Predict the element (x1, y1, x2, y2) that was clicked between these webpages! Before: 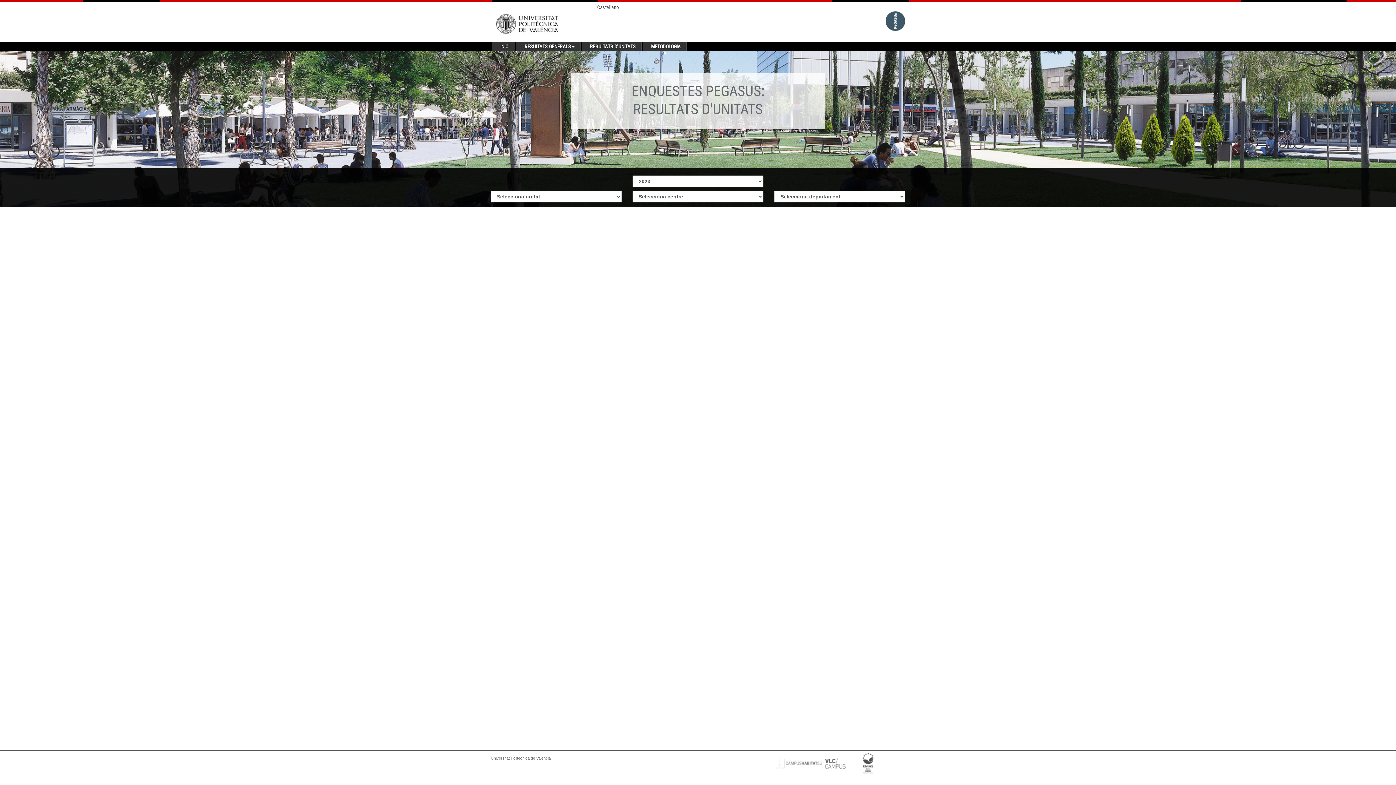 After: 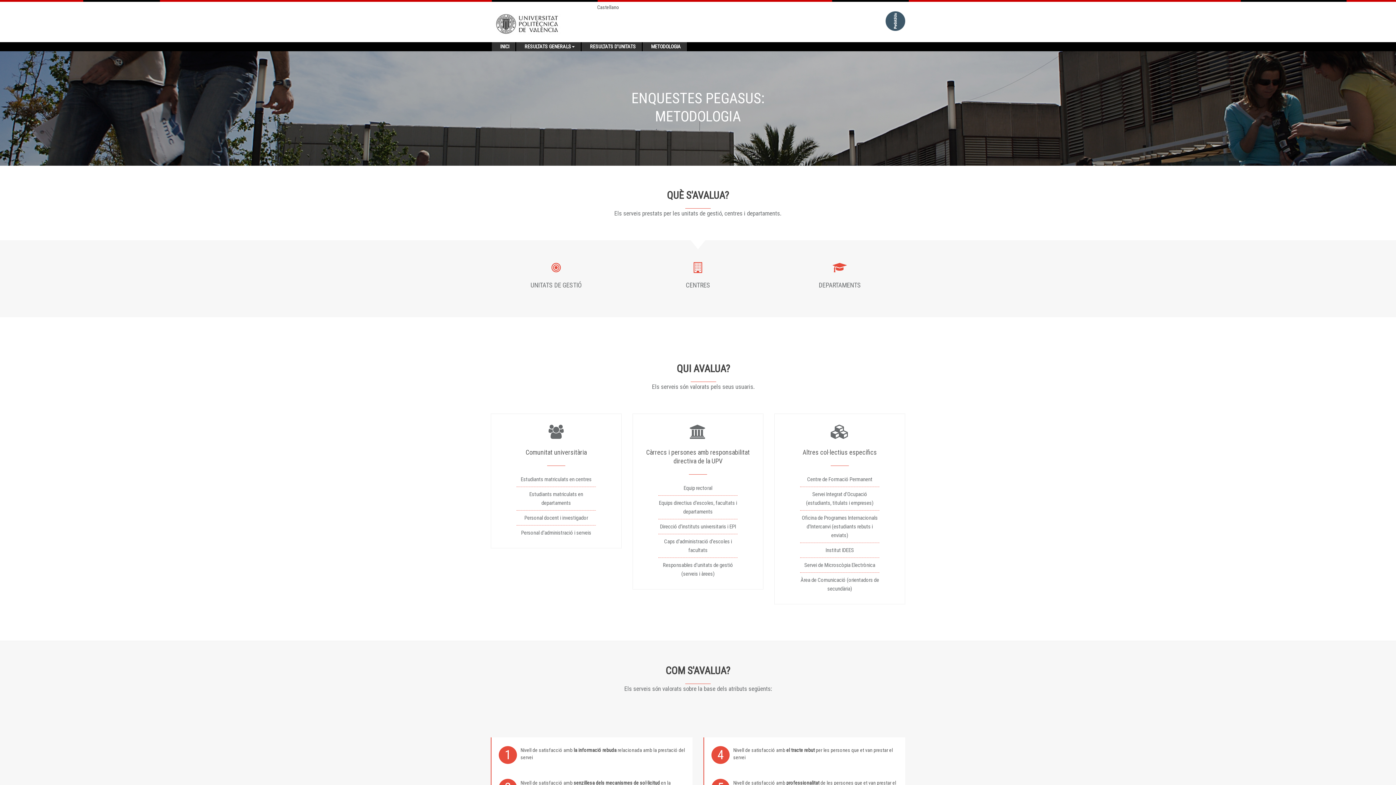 Action: bbox: (645, 42, 686, 51) label: METODOLOGIA